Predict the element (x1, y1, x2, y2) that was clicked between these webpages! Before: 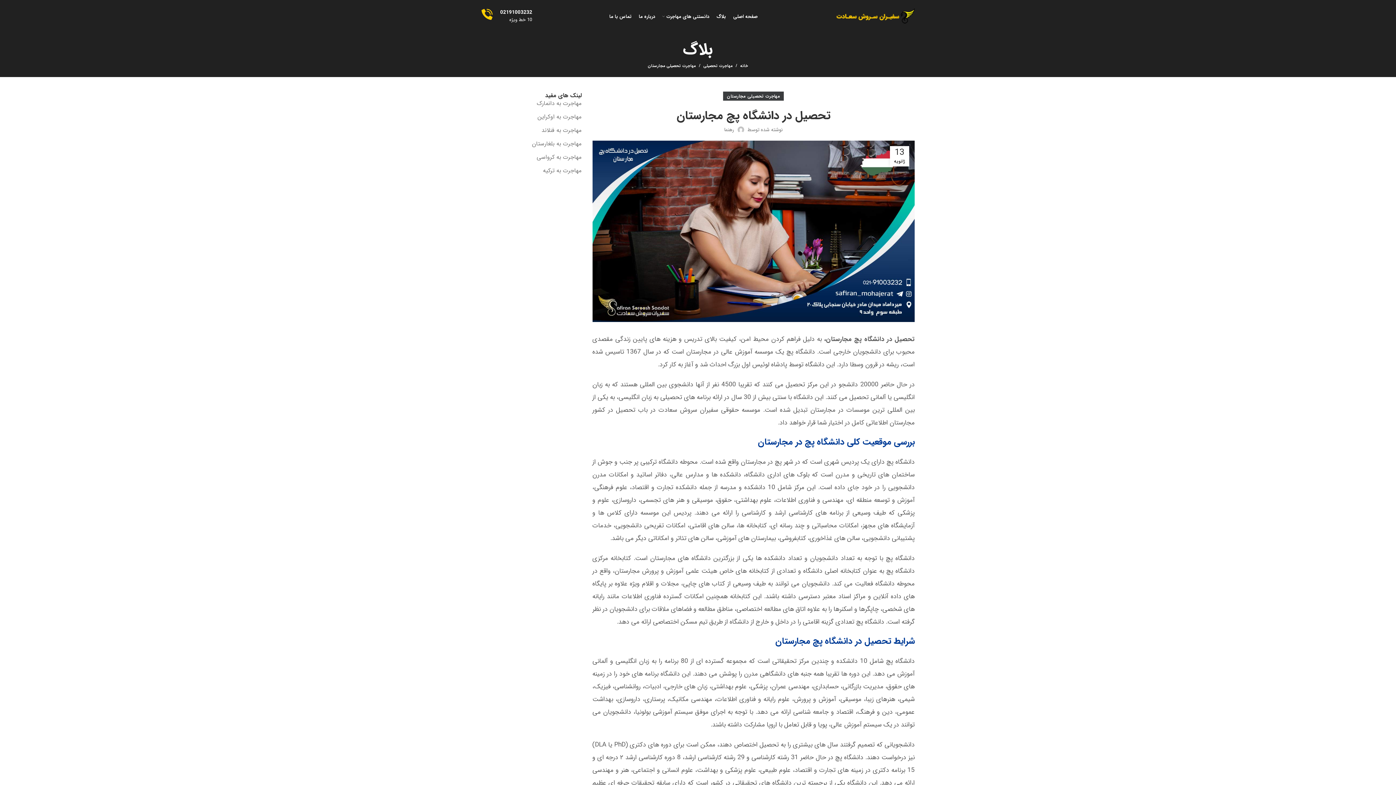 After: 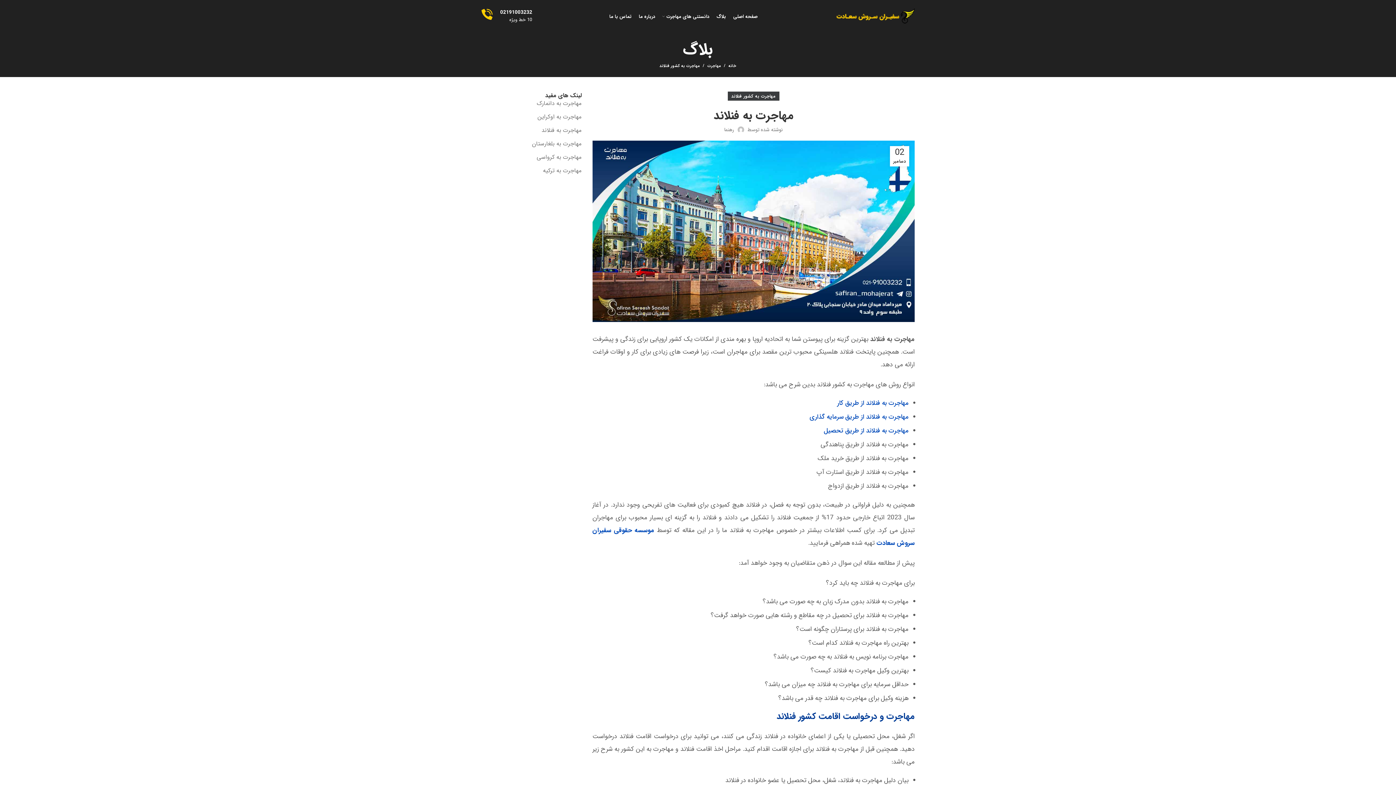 Action: bbox: (541, 125, 581, 134) label: مهاجرت به فنلاند